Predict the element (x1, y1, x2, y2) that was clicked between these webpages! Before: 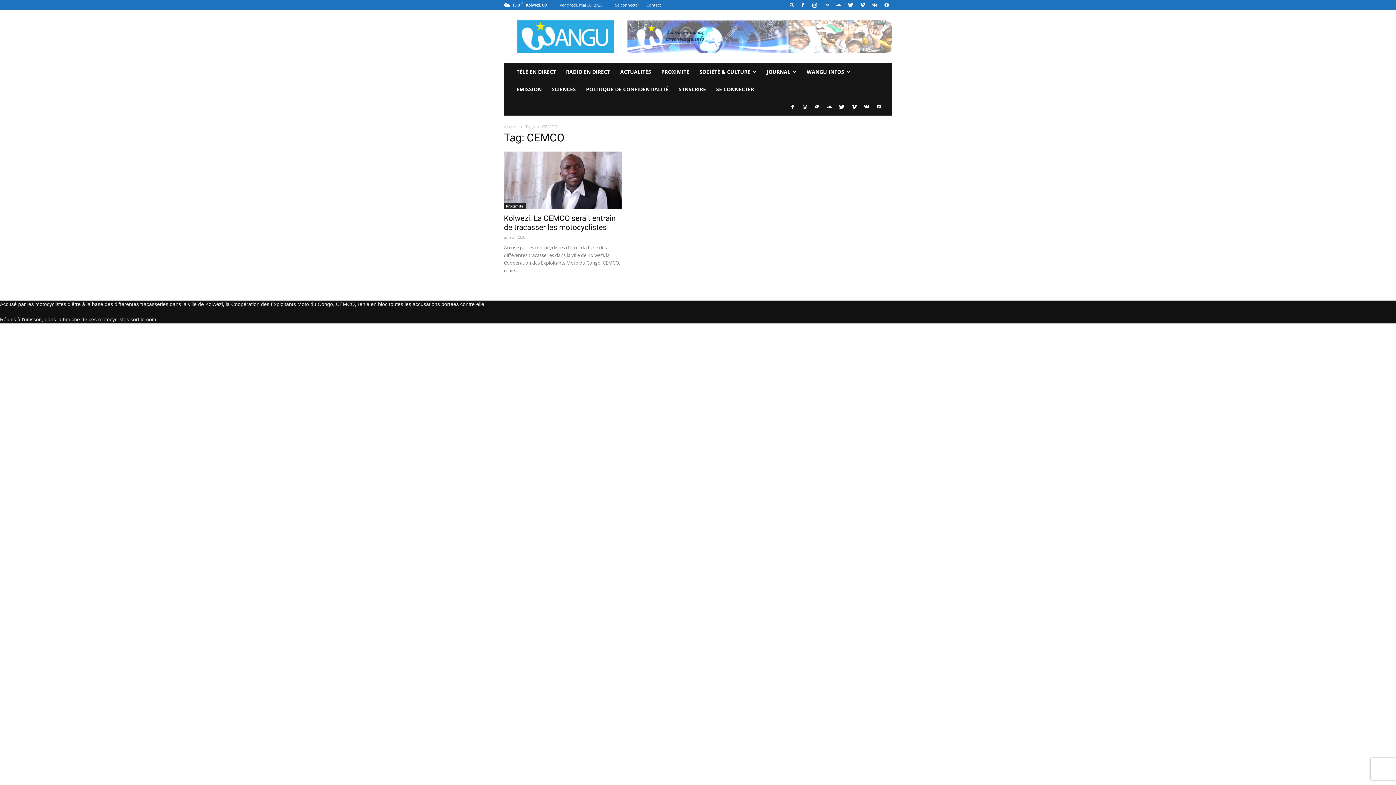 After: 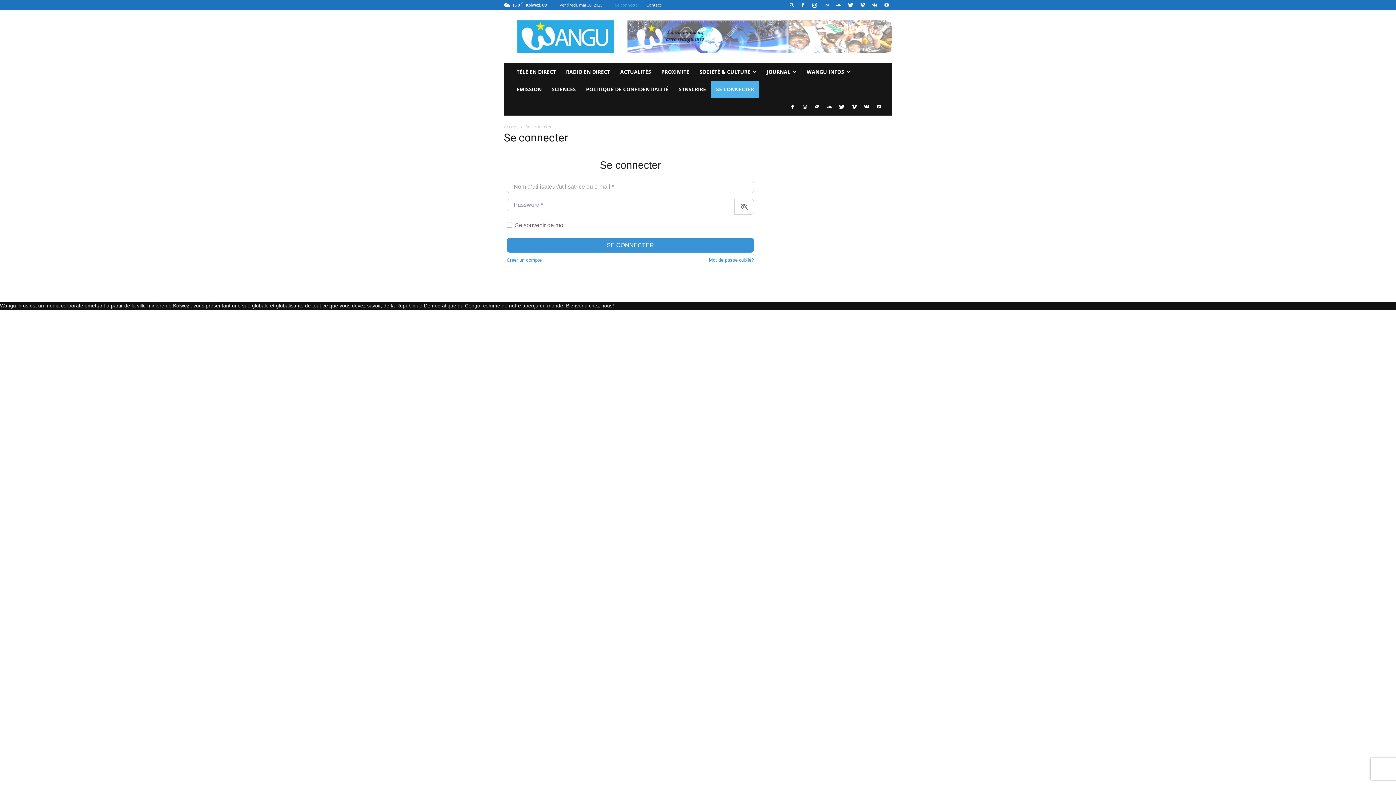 Action: label: Se connecter bbox: (615, 2, 639, 7)